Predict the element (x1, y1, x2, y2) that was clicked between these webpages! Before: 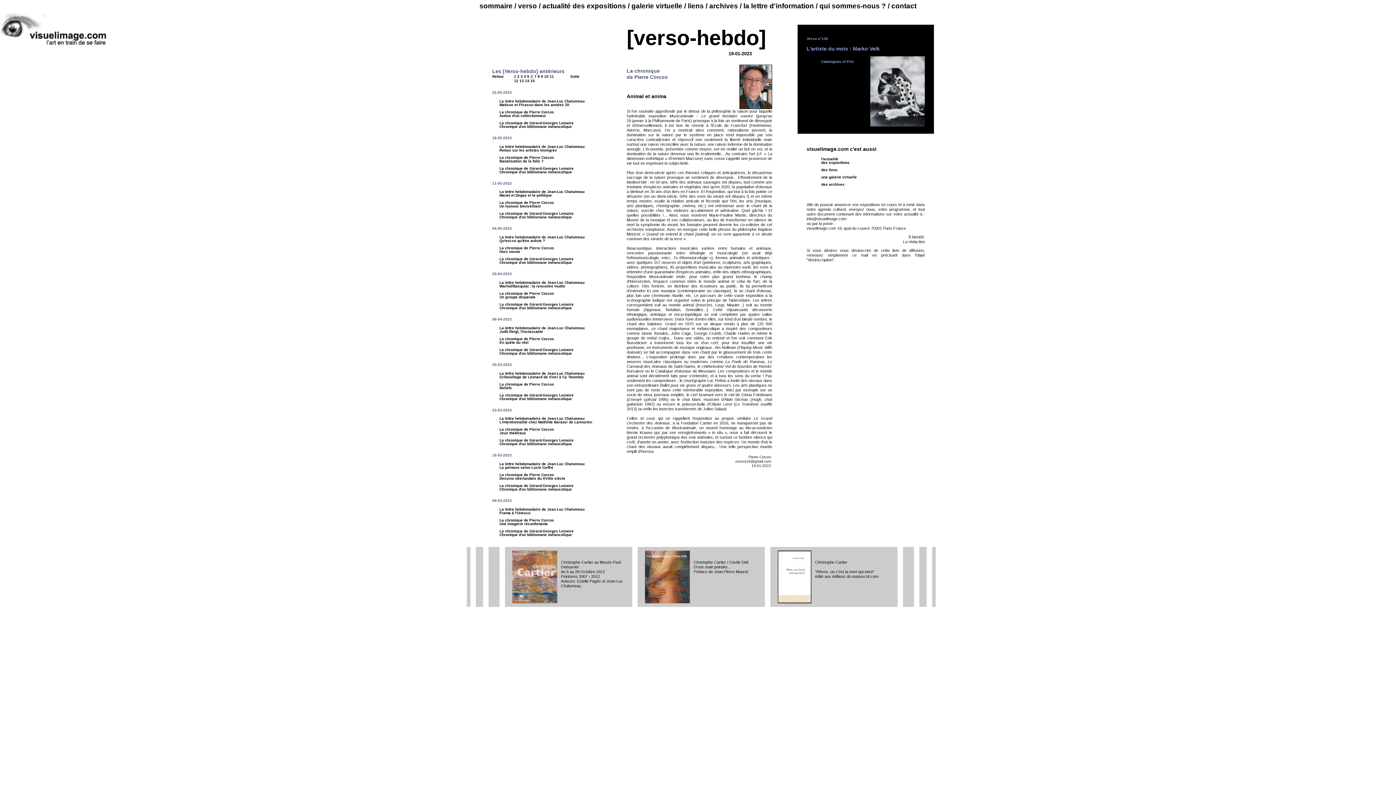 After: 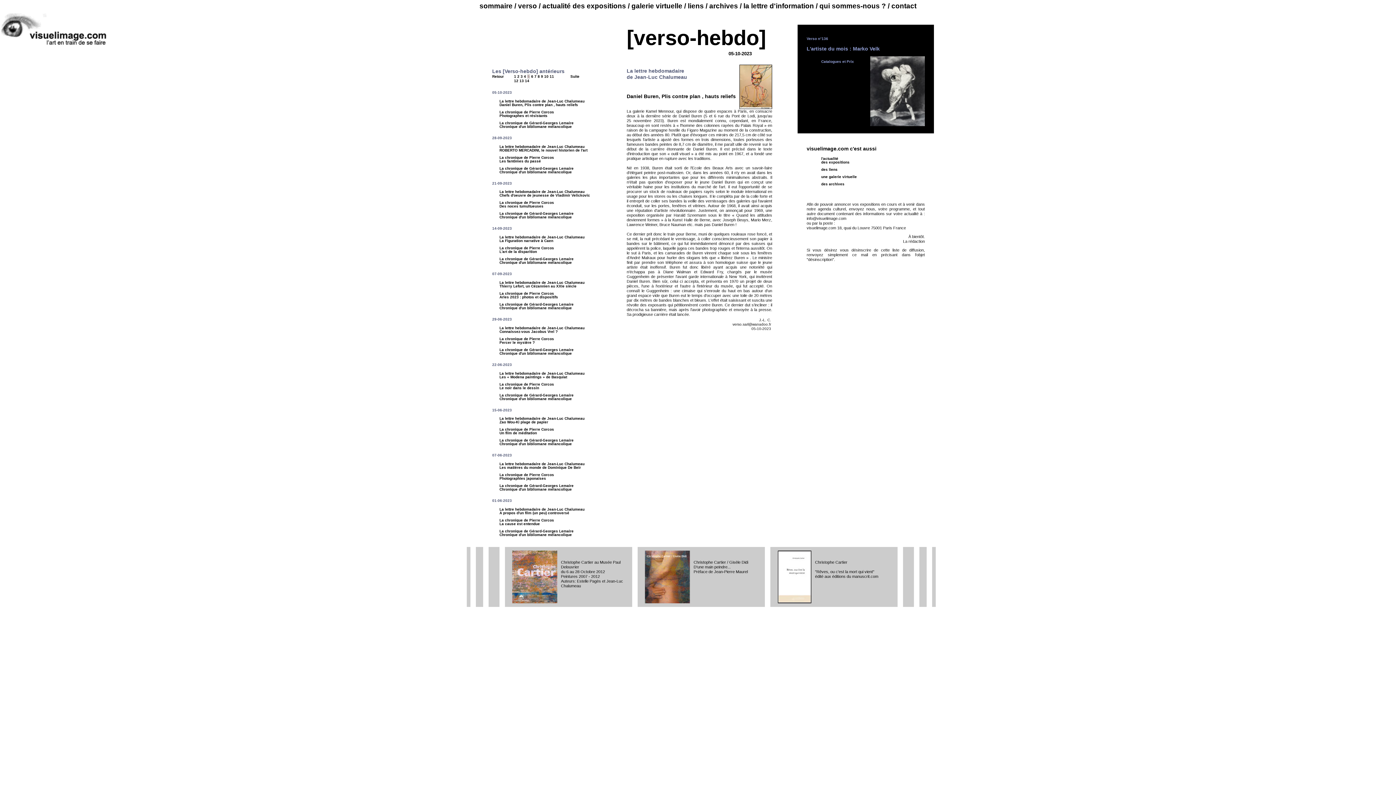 Action: bbox: (492, 74, 504, 78) label: Retour